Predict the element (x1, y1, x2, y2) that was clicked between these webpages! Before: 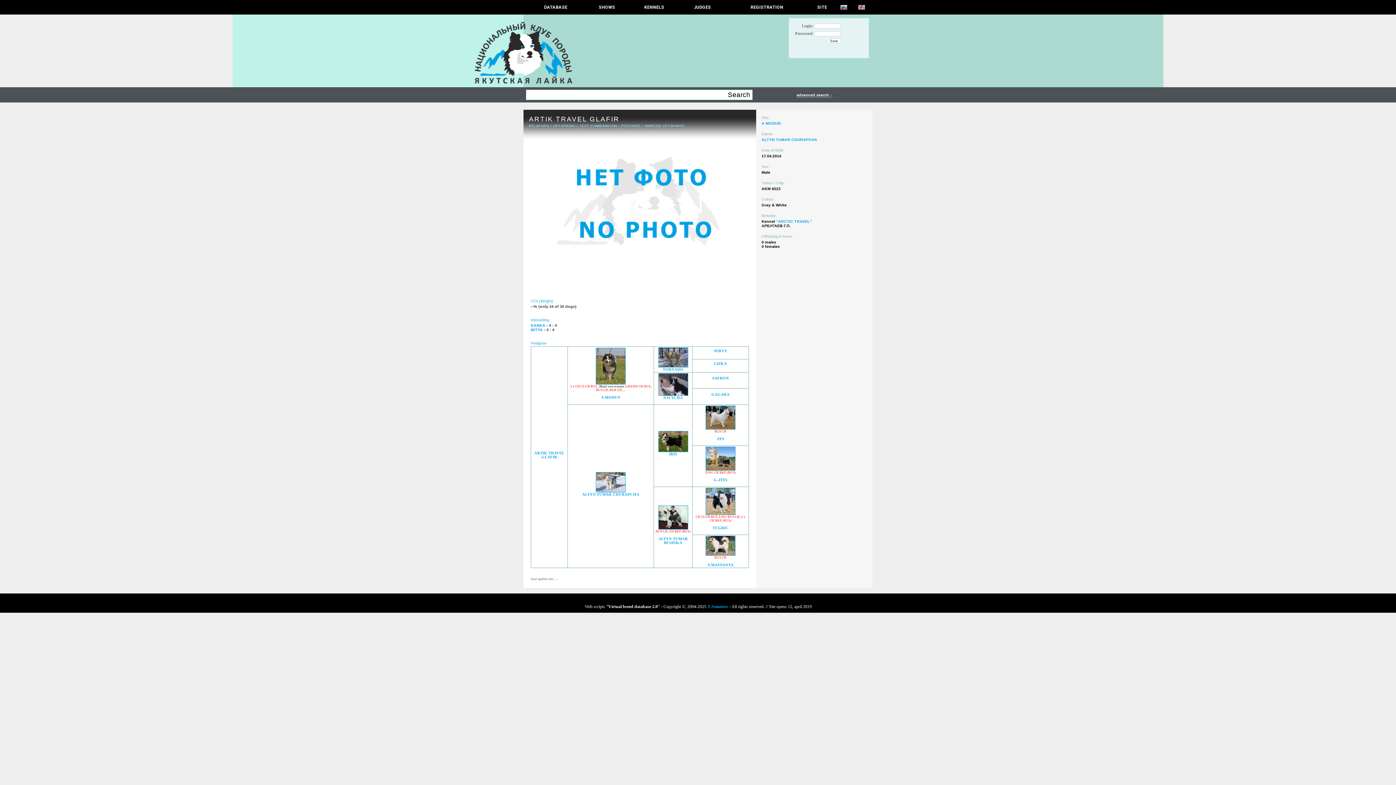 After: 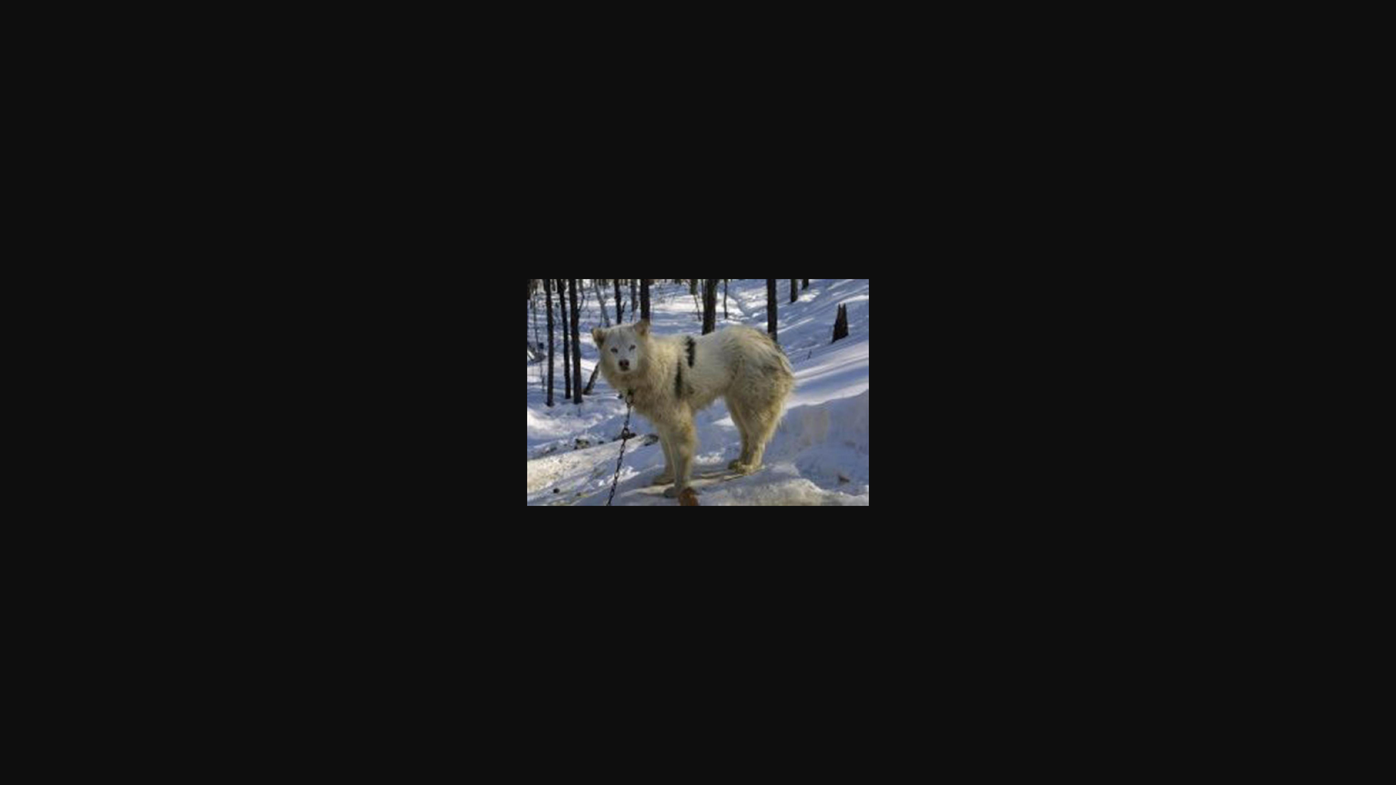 Action: bbox: (658, 362, 688, 368)